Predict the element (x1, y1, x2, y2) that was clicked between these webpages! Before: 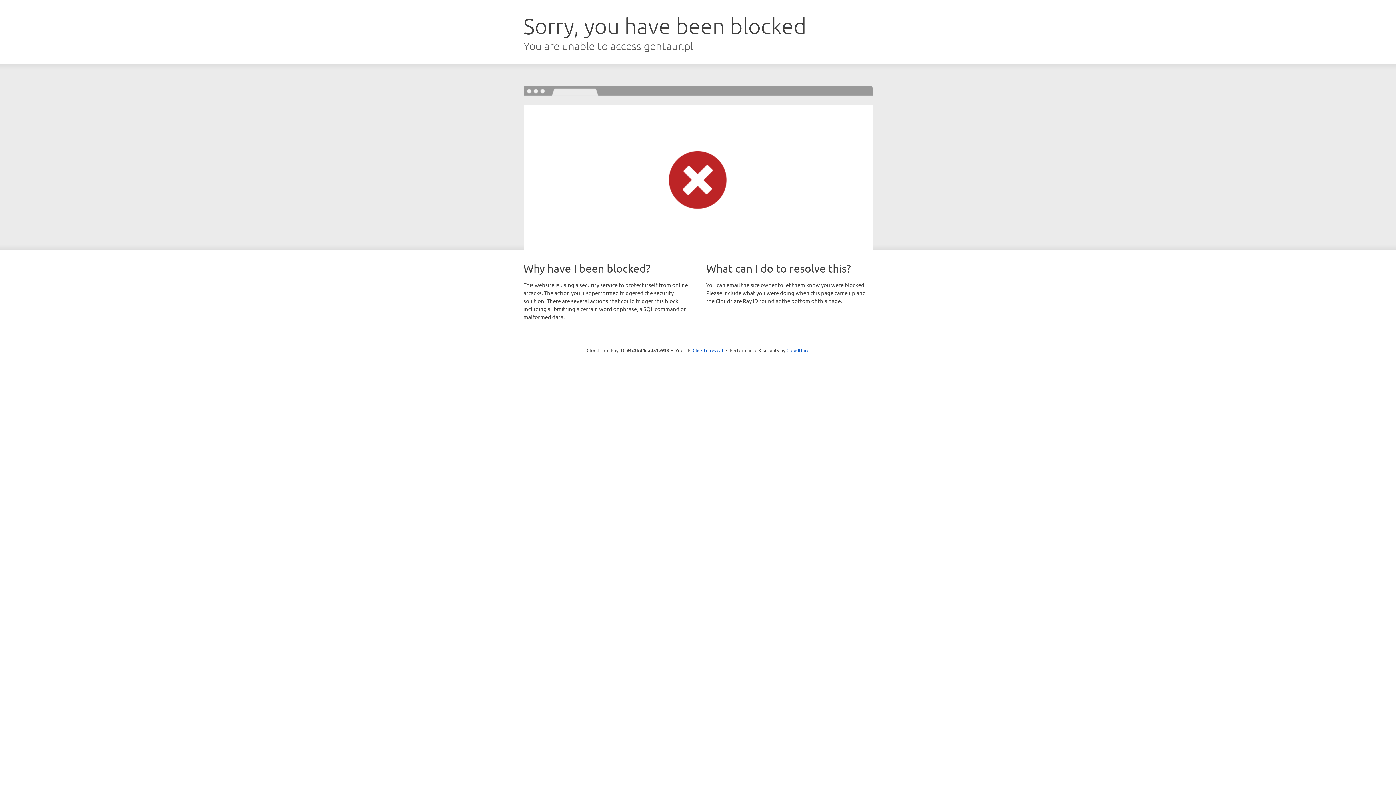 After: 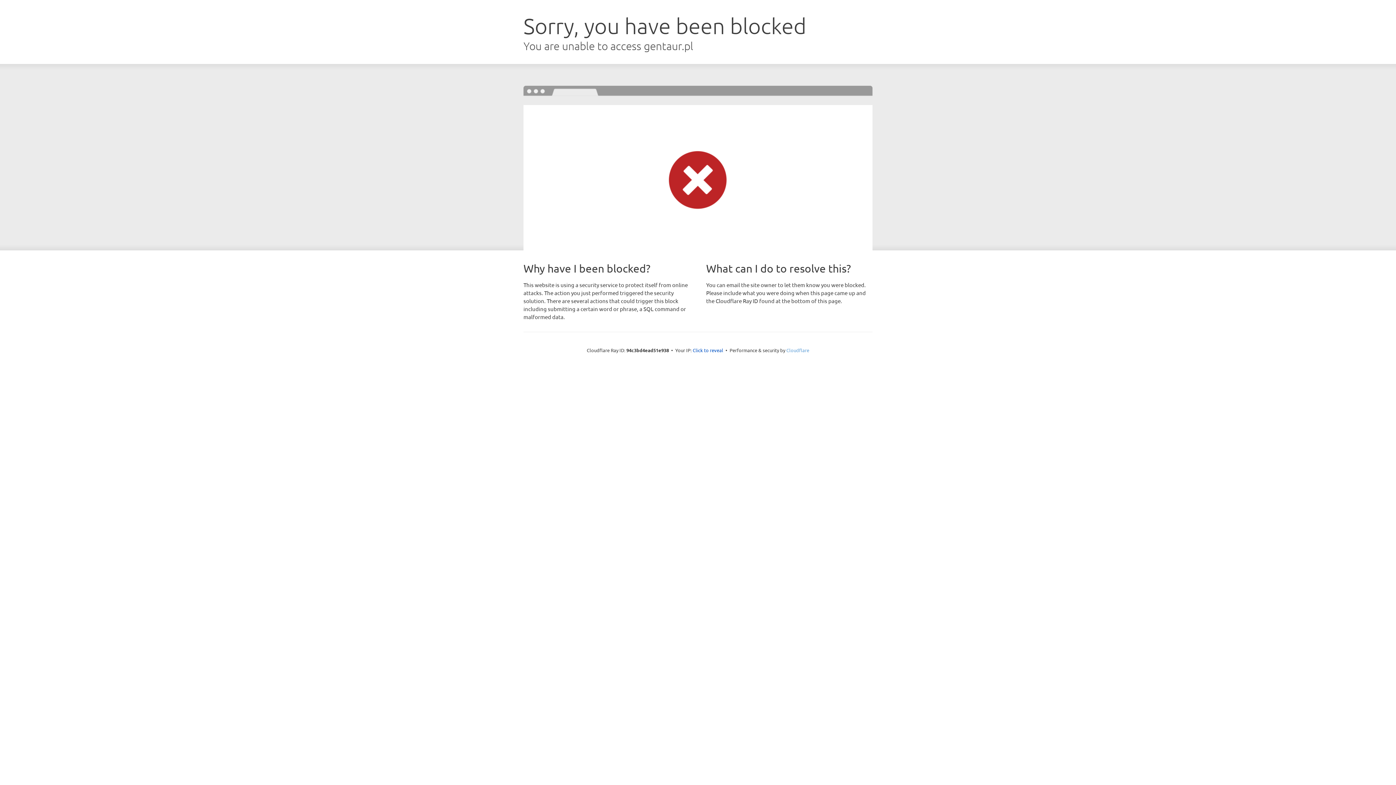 Action: bbox: (786, 347, 809, 353) label: Cloudflare